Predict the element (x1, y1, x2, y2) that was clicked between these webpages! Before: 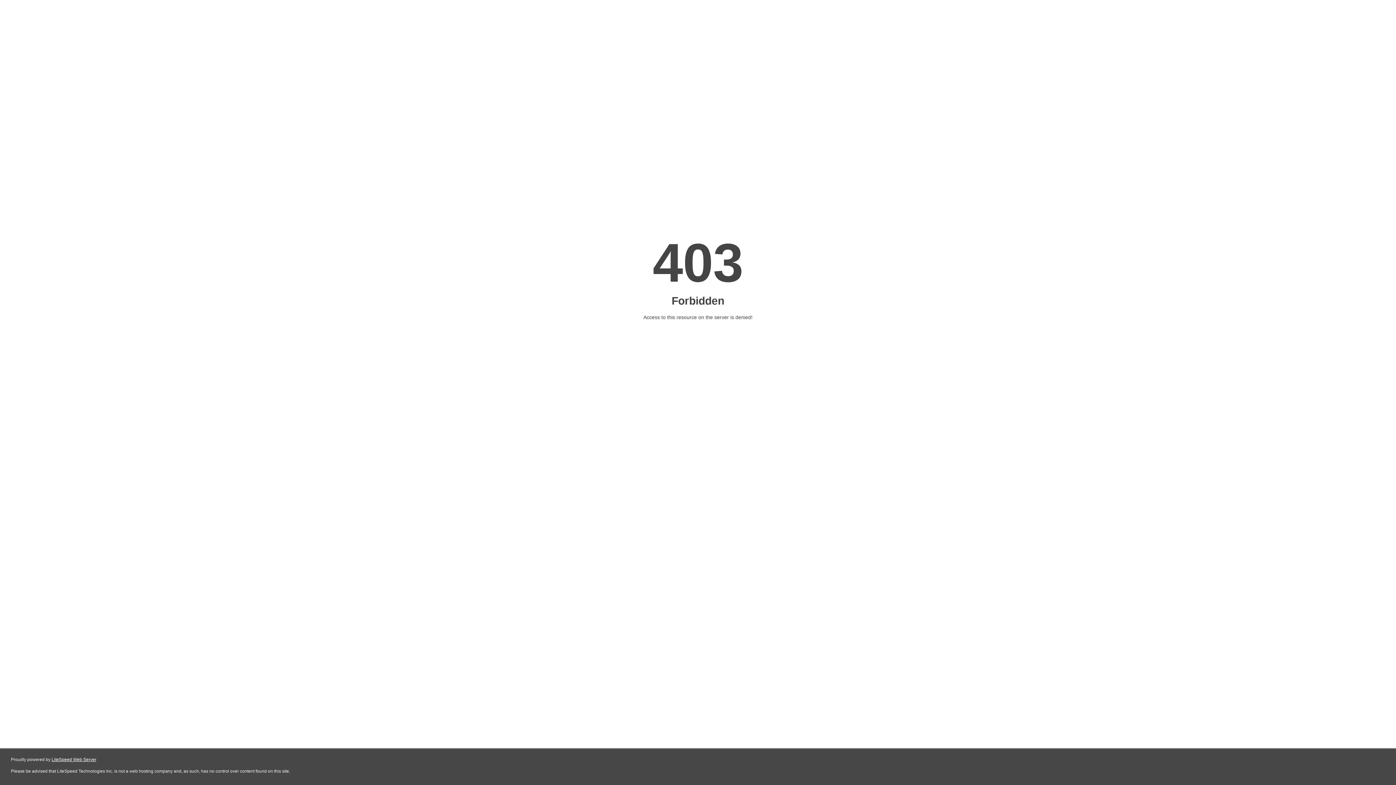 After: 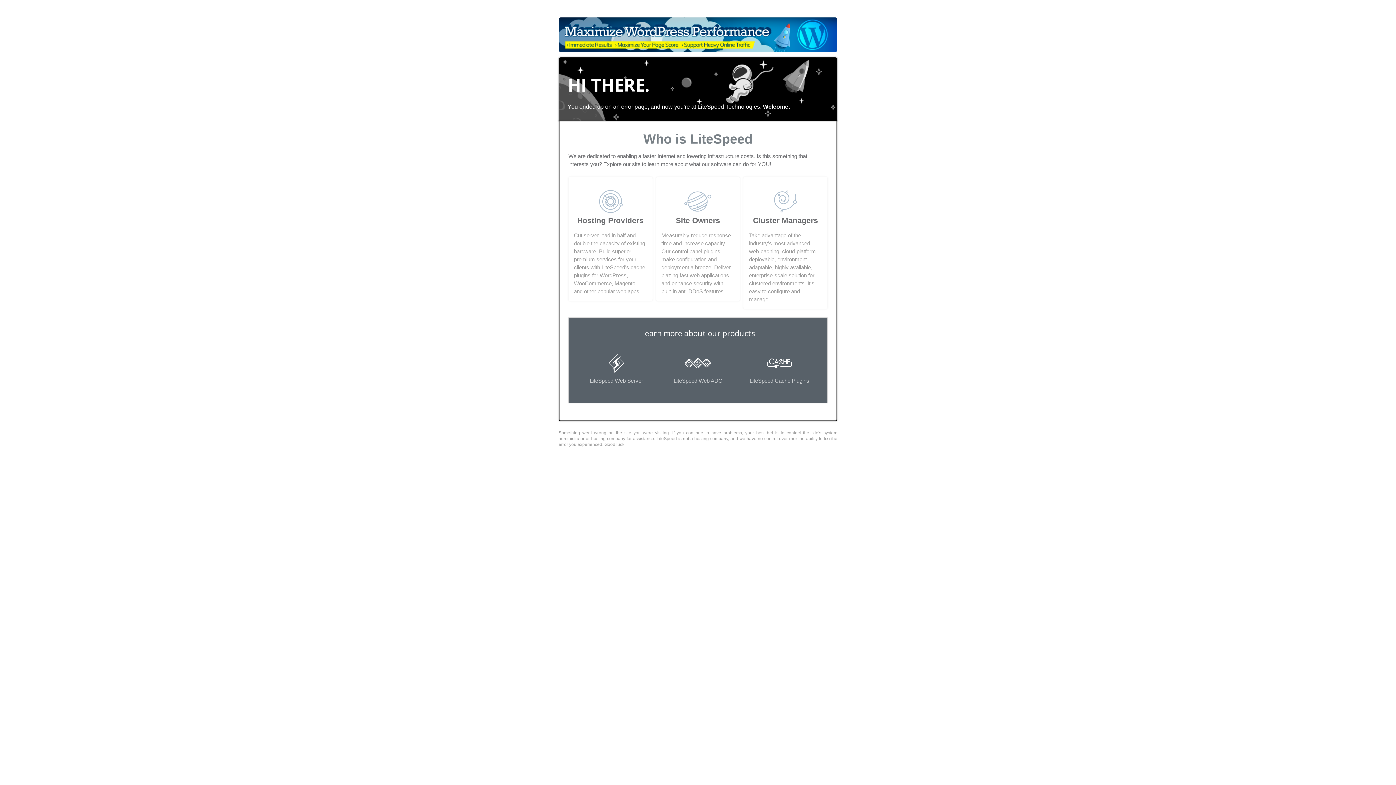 Action: bbox: (51, 757, 96, 762) label: LiteSpeed Web Server